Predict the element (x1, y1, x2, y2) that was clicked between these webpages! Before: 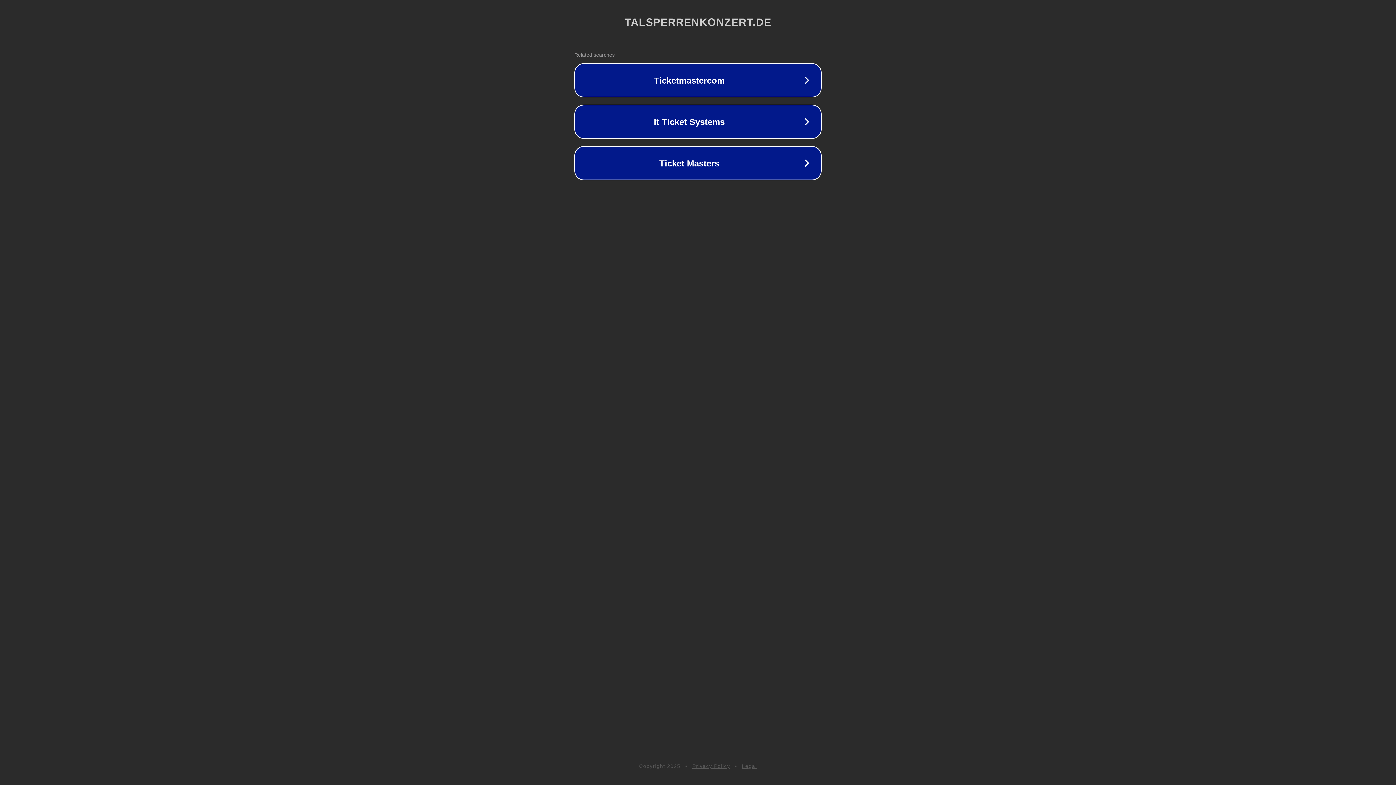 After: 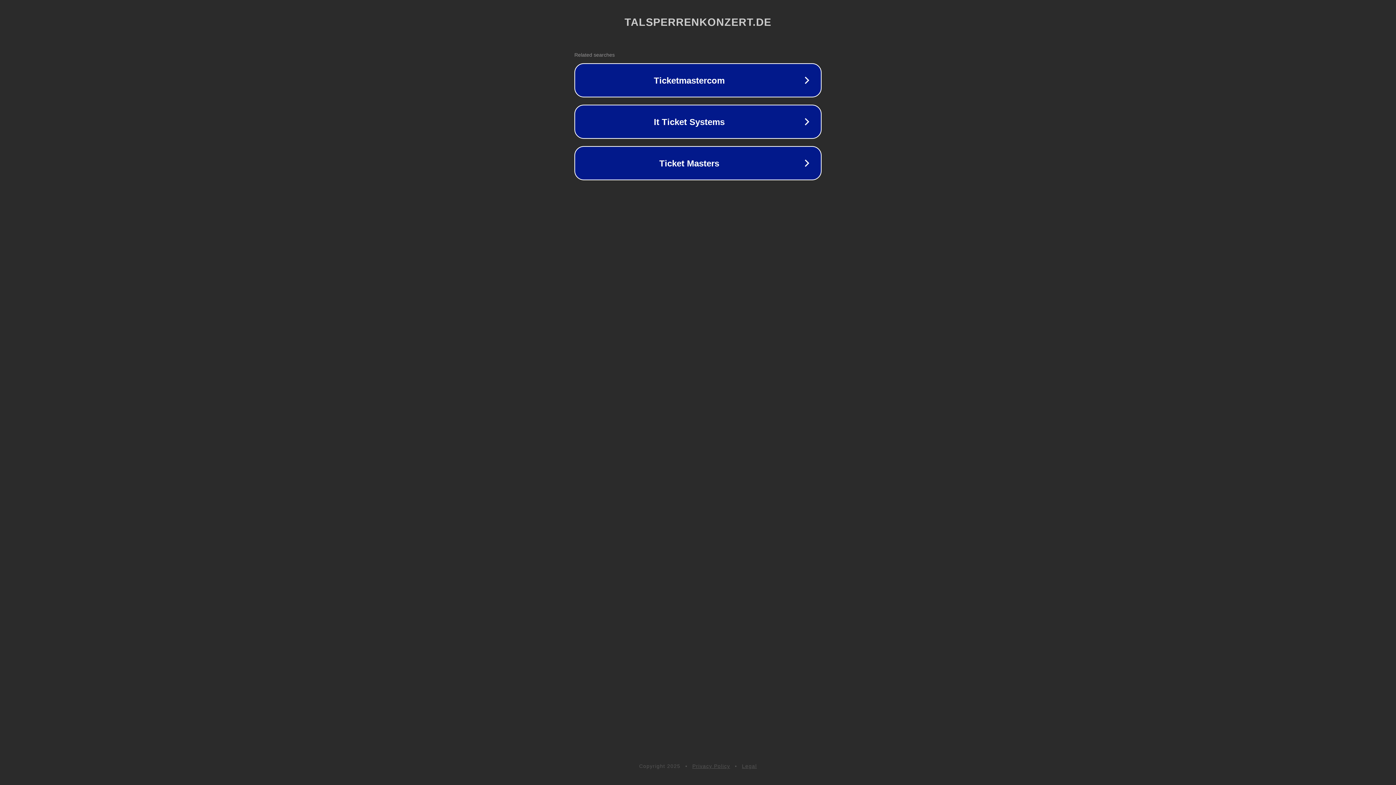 Action: bbox: (742, 763, 757, 769) label: Legal